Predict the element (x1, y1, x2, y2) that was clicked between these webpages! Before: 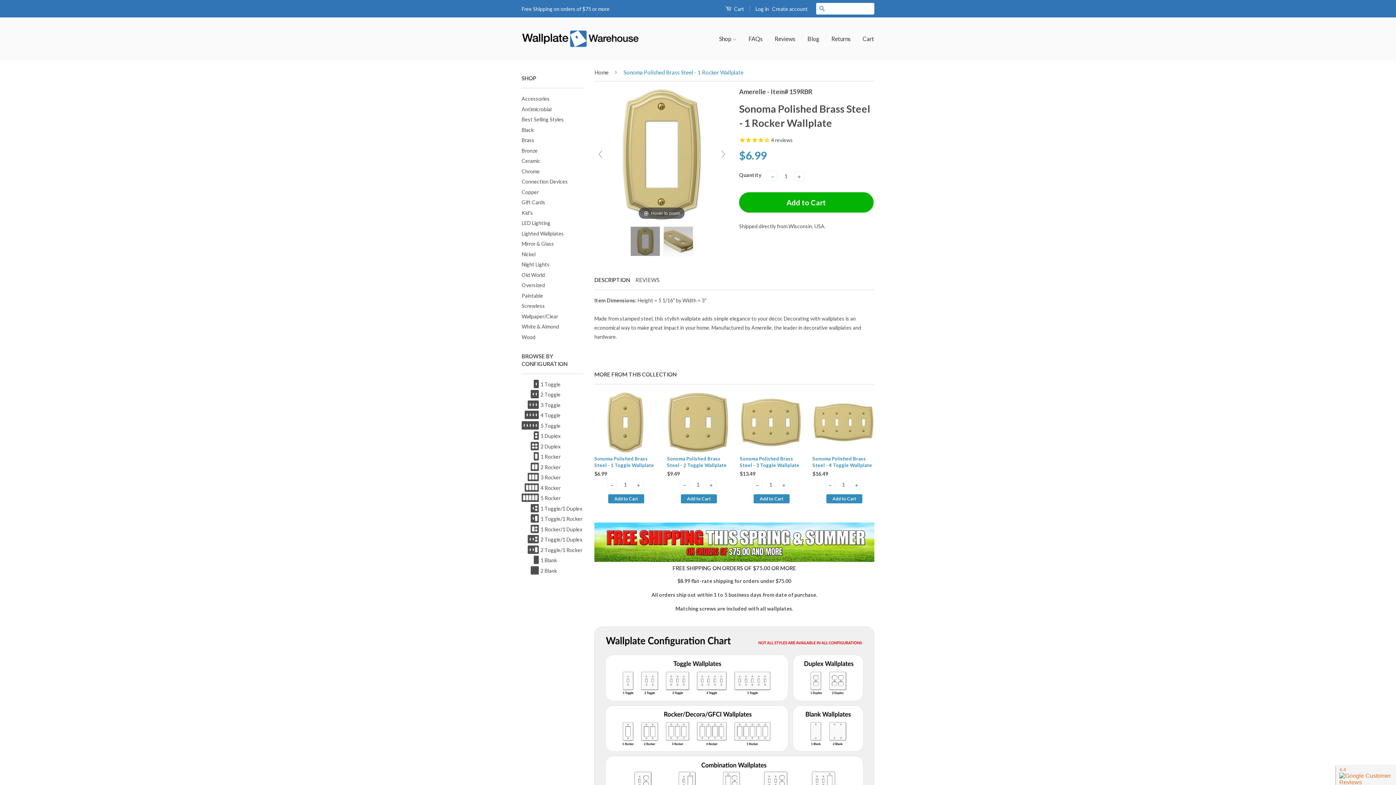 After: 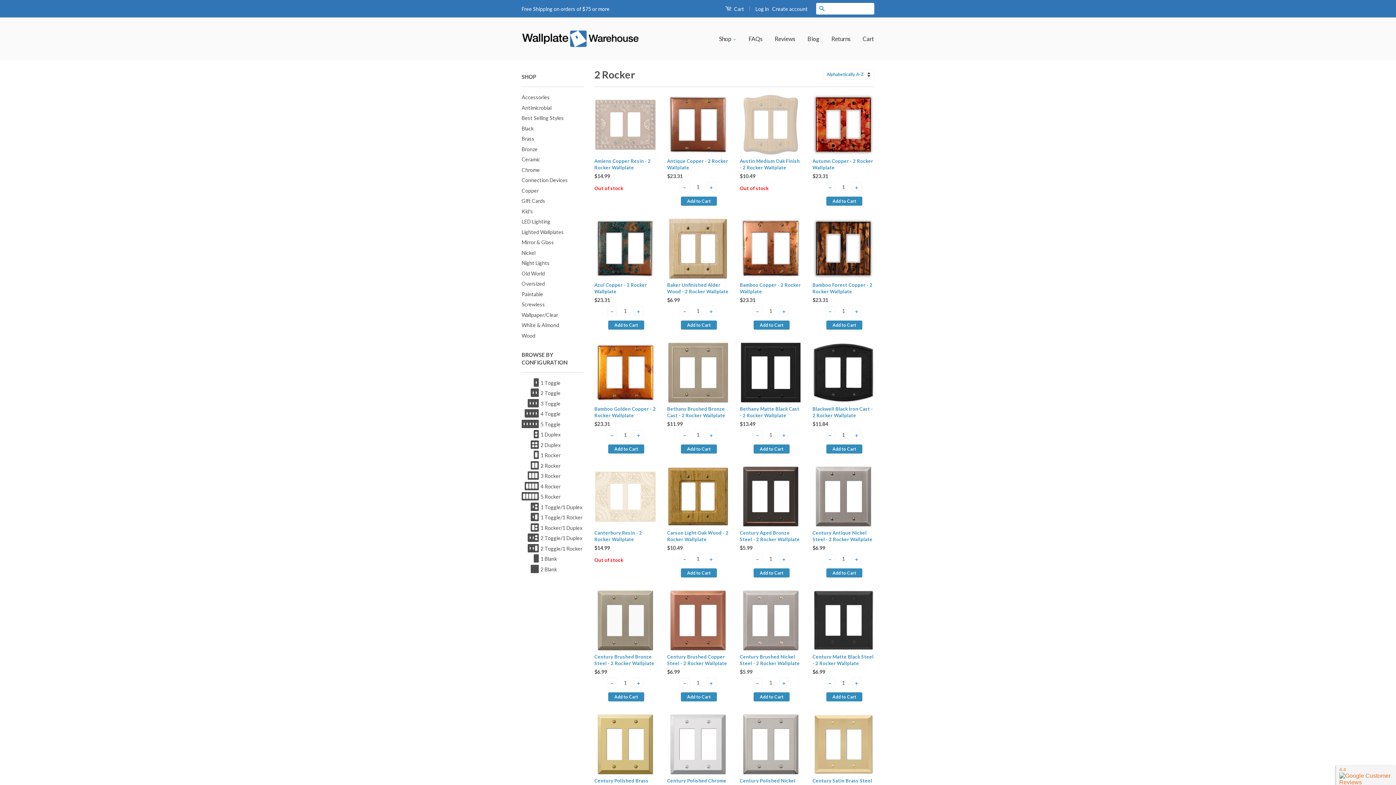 Action: label: 2 Rocker bbox: (521, 462, 583, 471)